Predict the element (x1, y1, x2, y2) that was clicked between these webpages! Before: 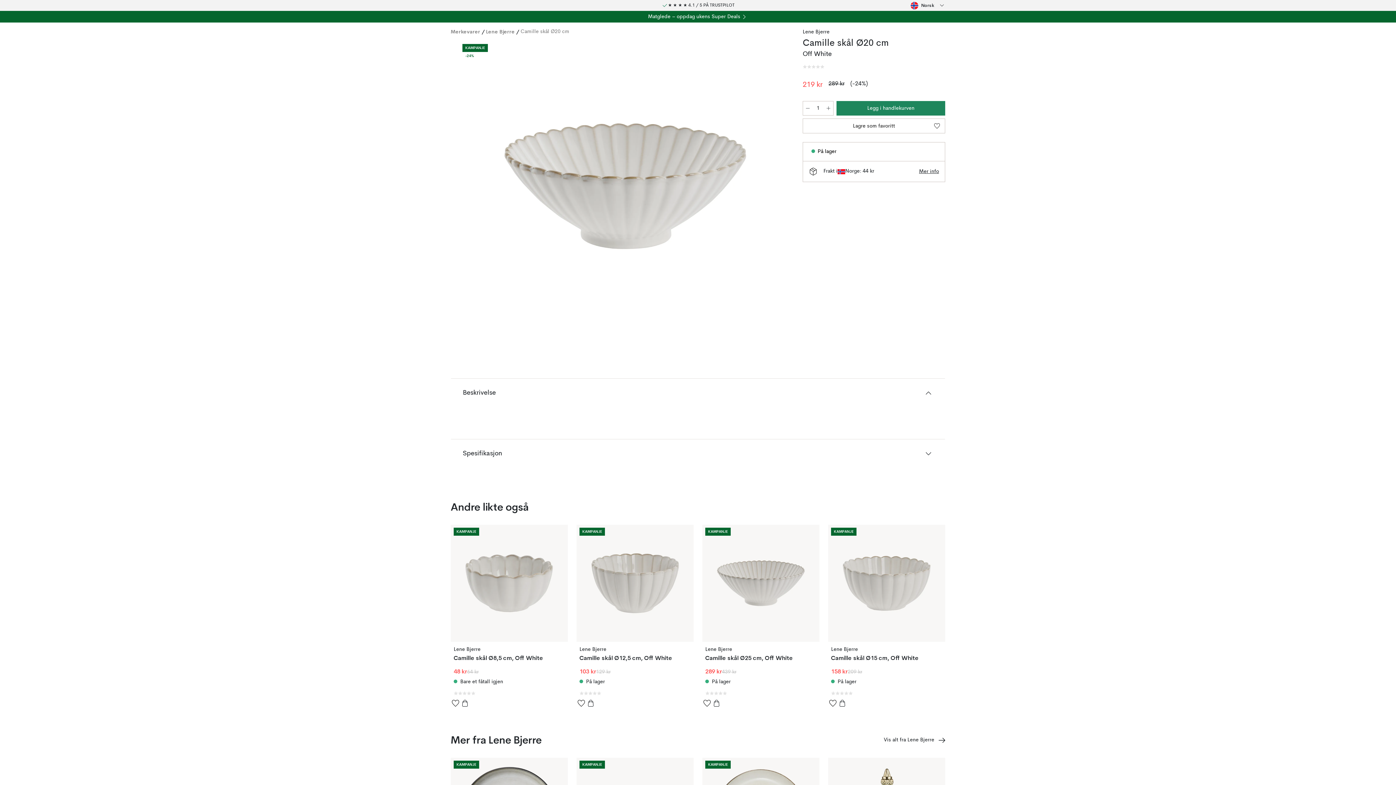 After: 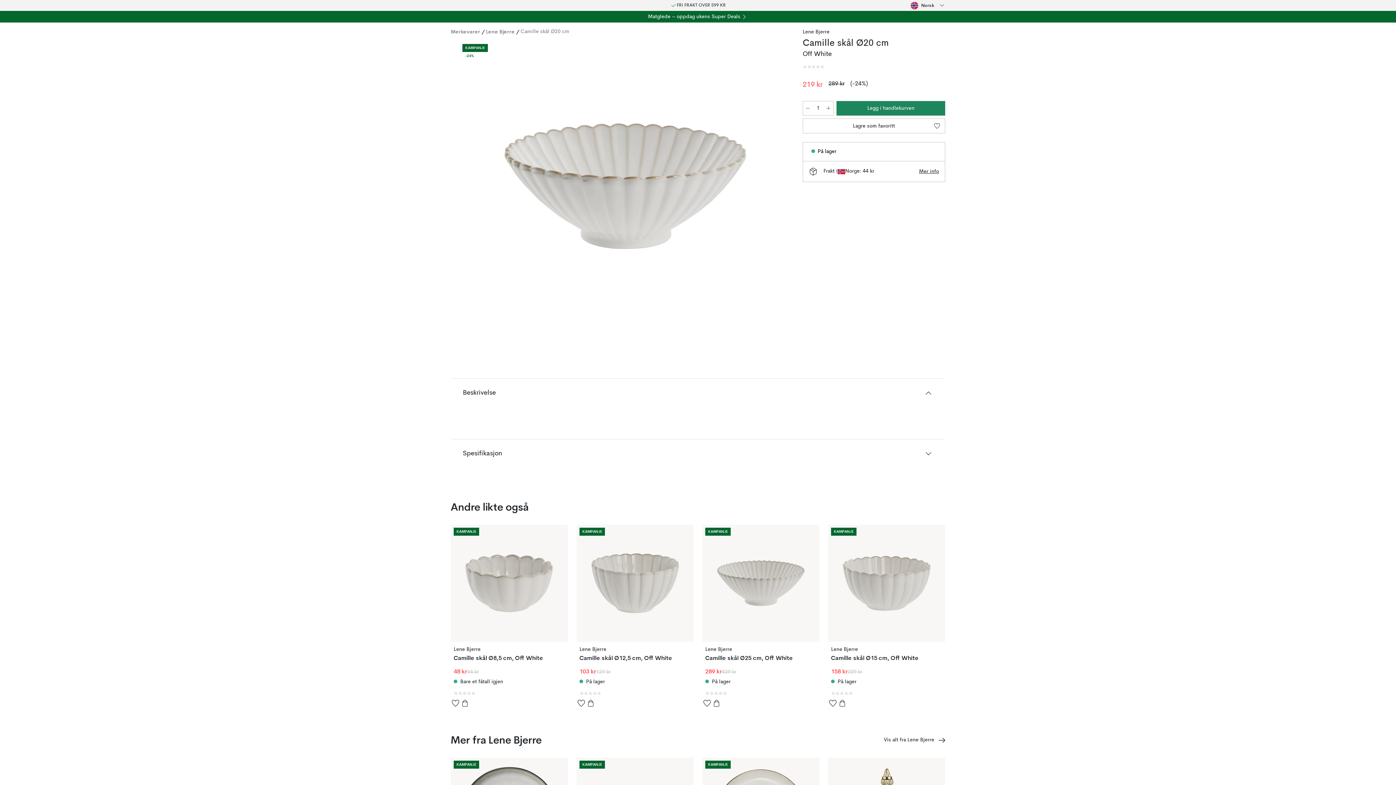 Action: label: Legg i handlekurven bbox: (712, 698, 721, 708)